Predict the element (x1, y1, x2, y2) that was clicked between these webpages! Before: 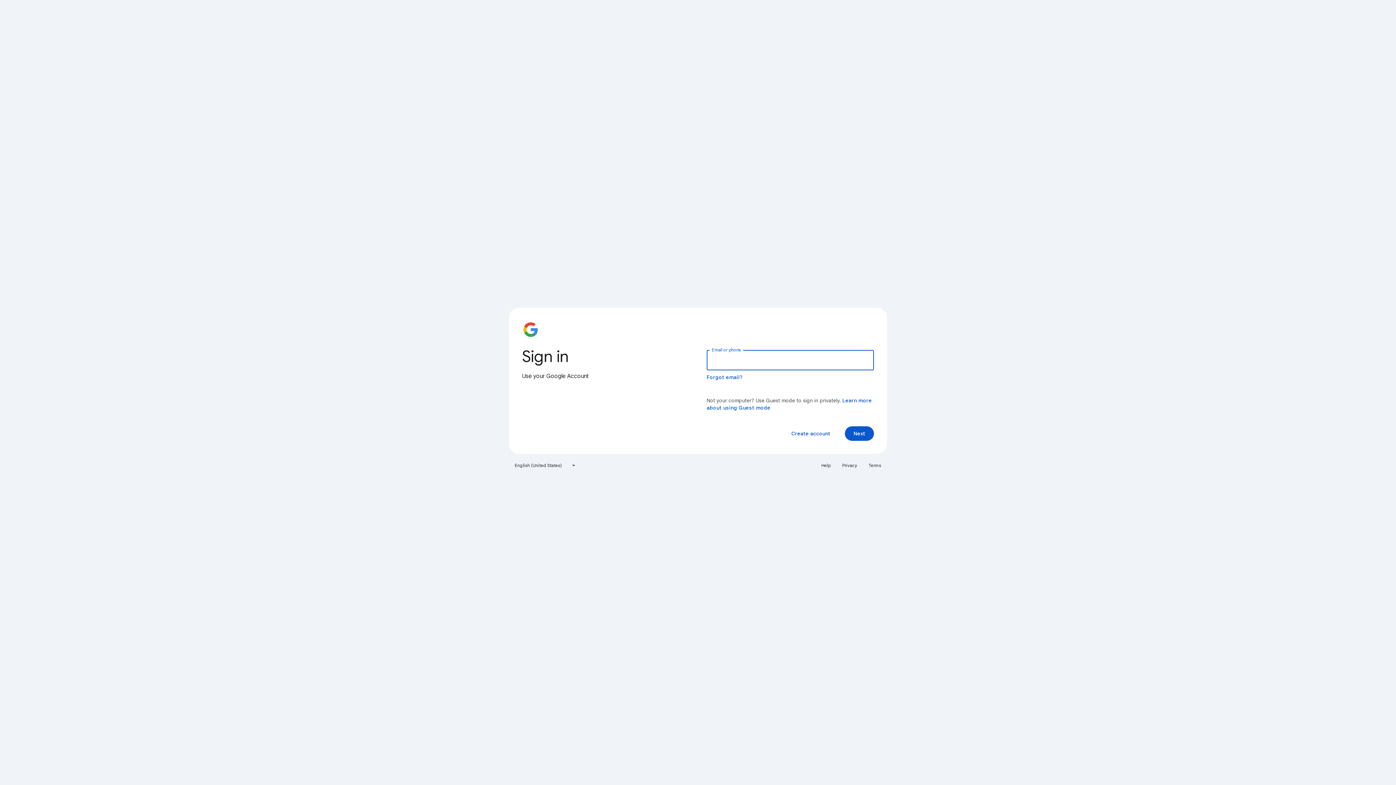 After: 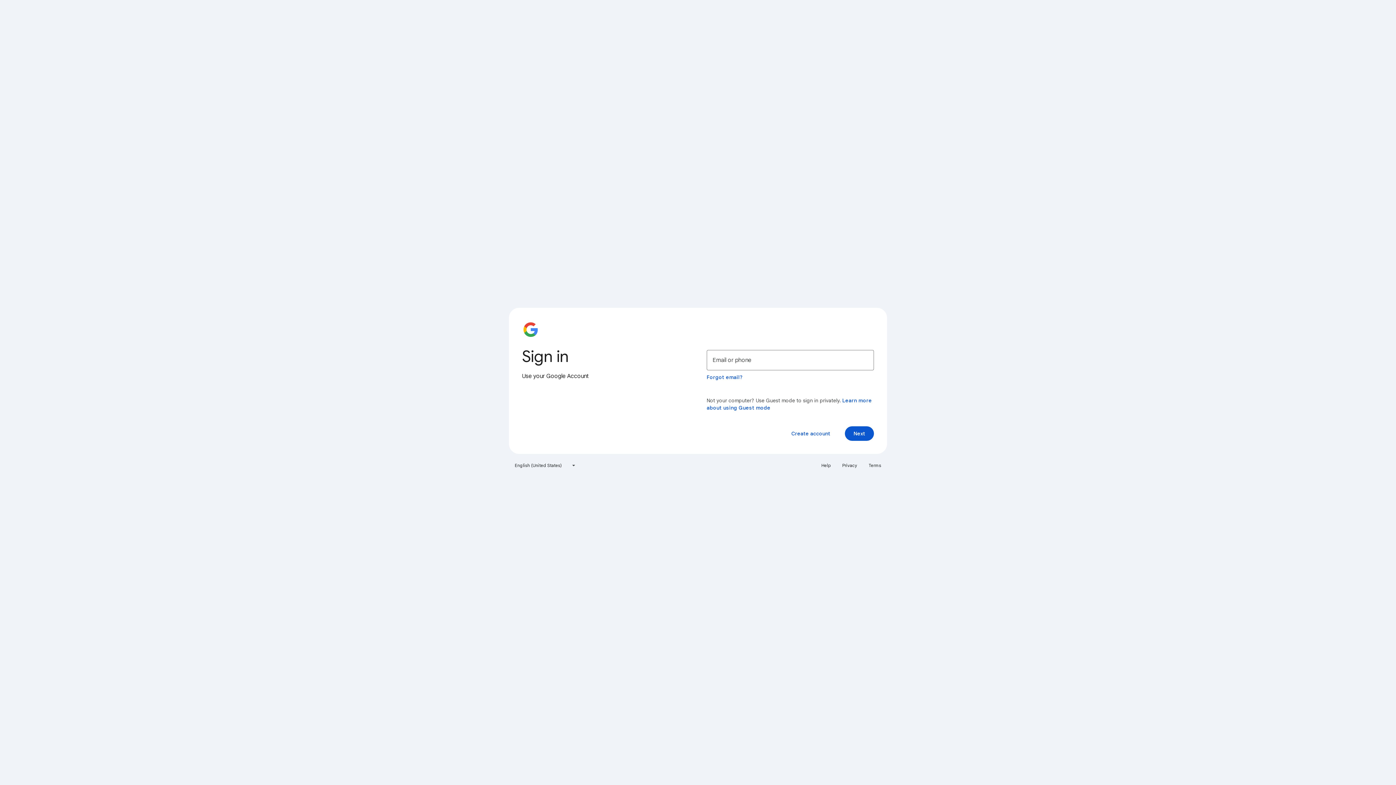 Action: label: Help bbox: (817, 460, 835, 471)